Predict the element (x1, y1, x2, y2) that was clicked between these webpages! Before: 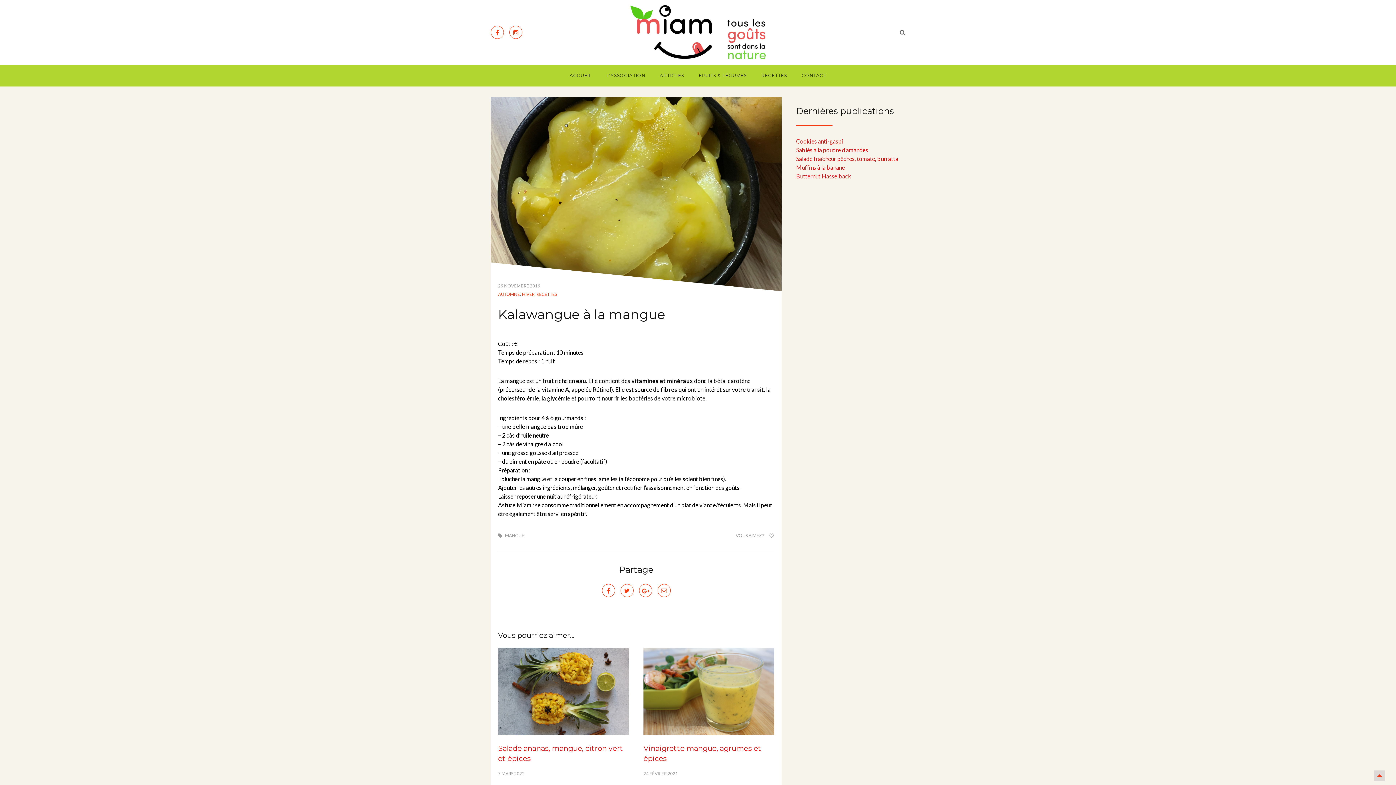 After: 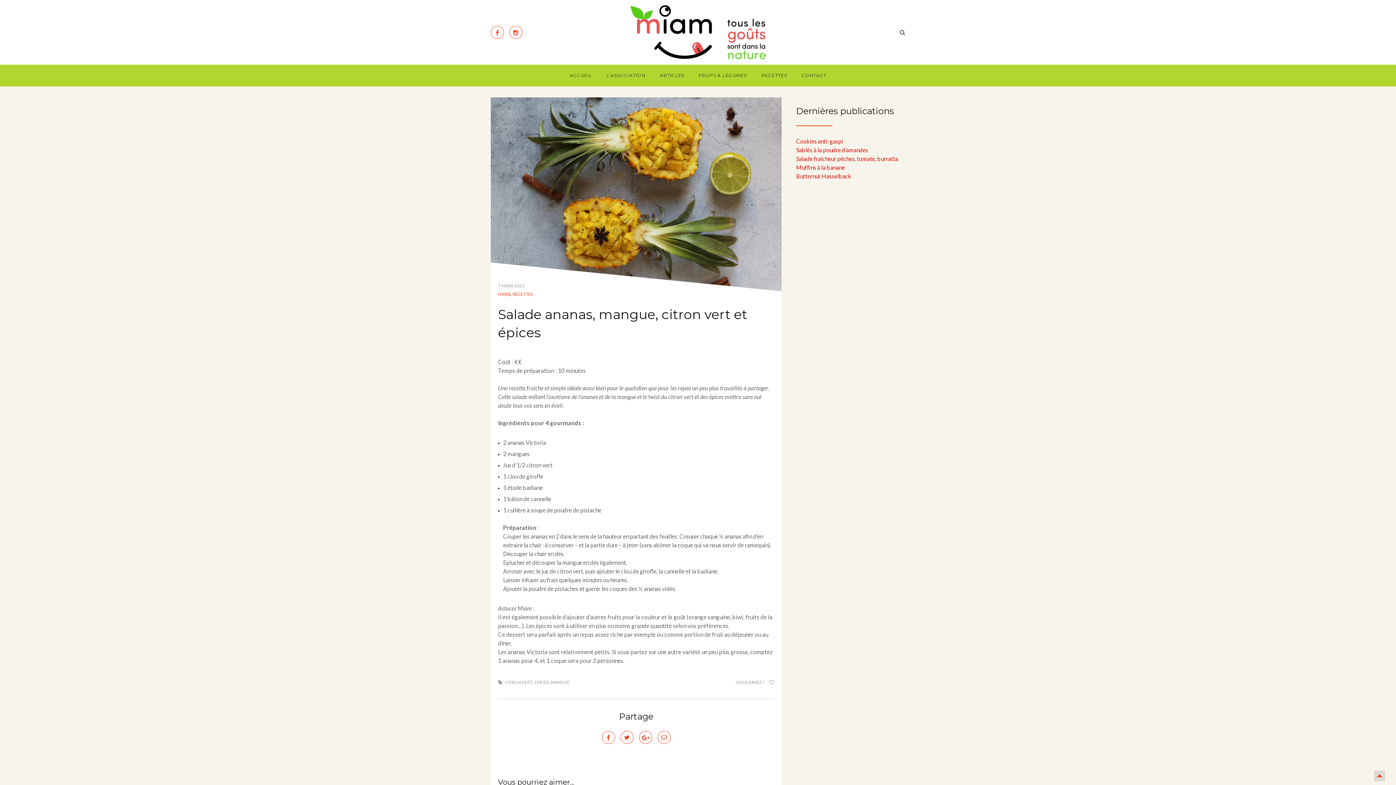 Action: bbox: (498, 648, 629, 735)